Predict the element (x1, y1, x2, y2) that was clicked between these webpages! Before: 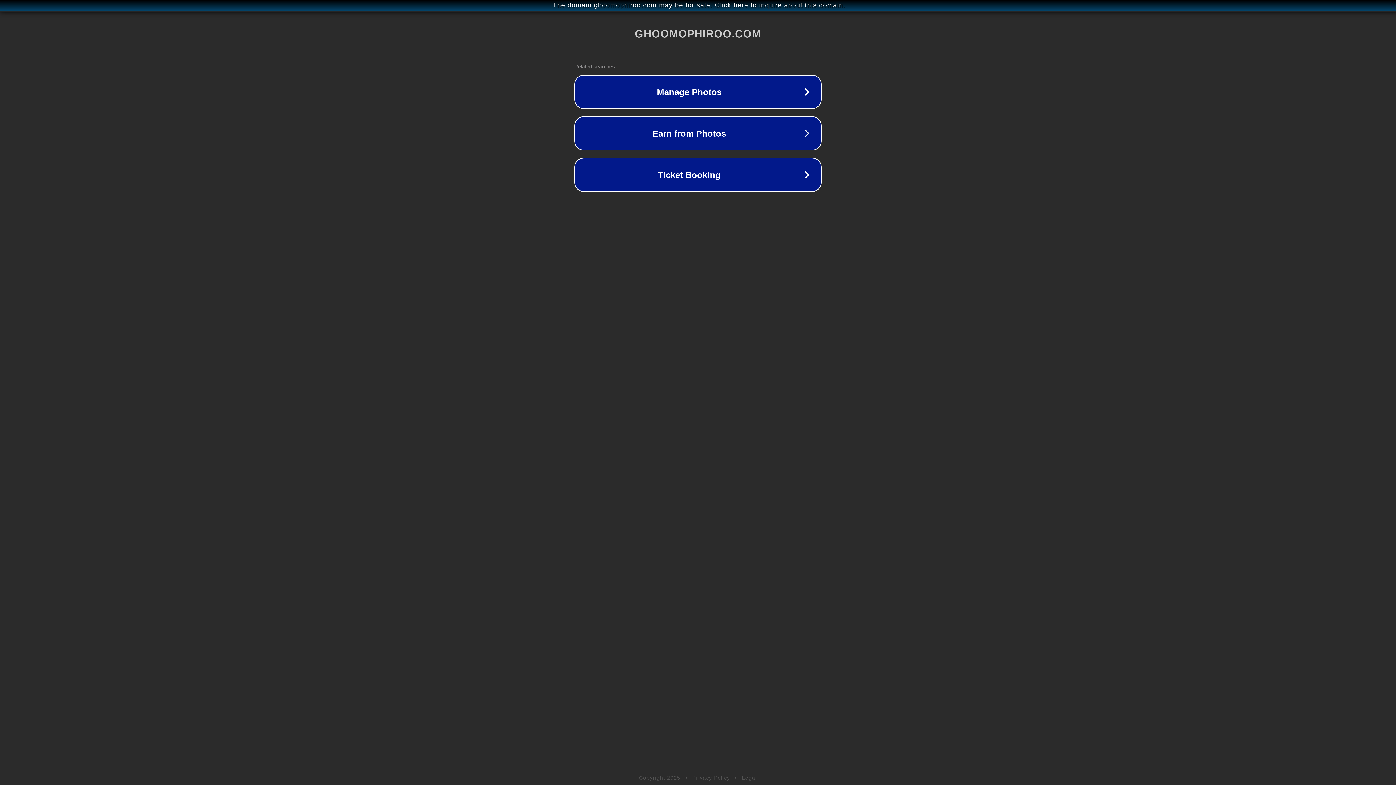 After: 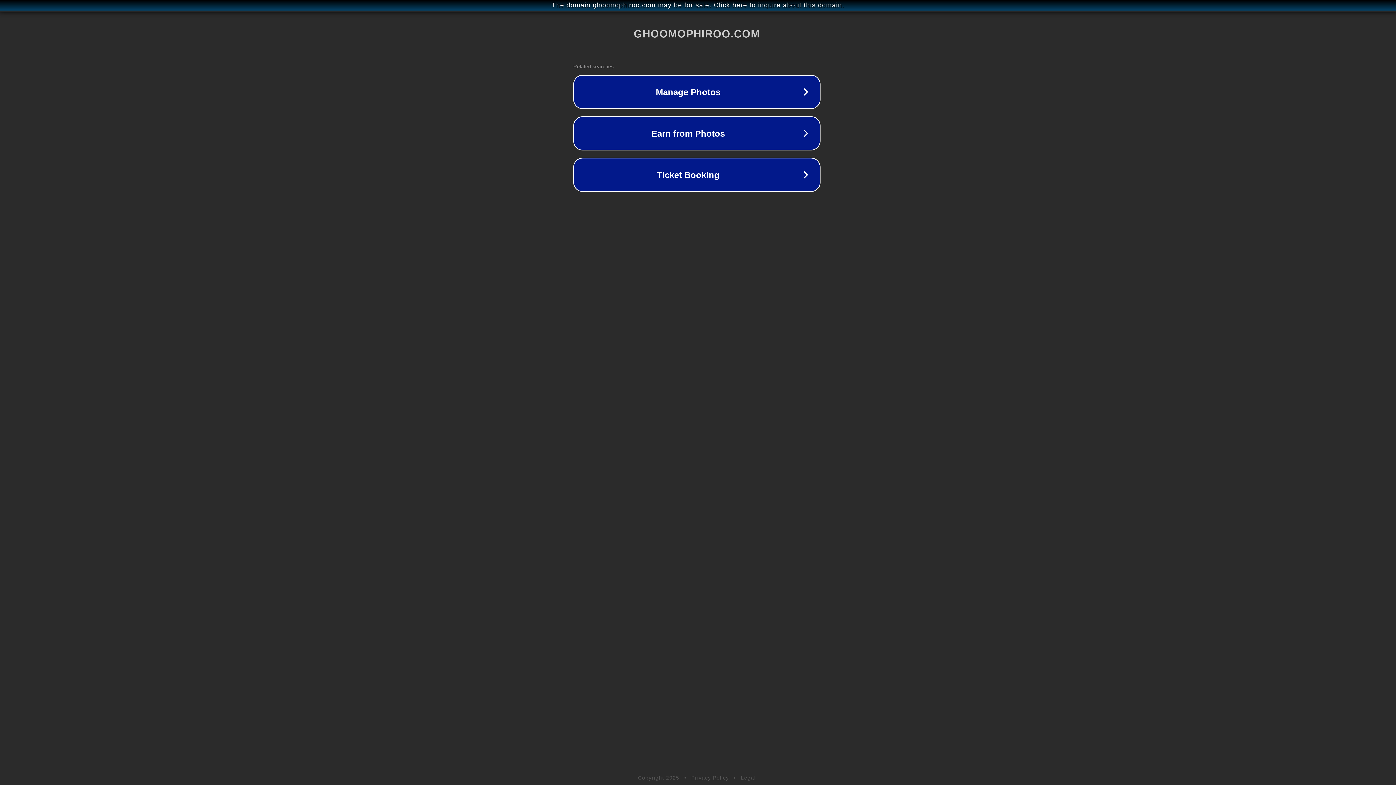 Action: label: The domain ghoomophiroo.com may be for sale. Click here to inquire about this domain. bbox: (1, 1, 1397, 9)